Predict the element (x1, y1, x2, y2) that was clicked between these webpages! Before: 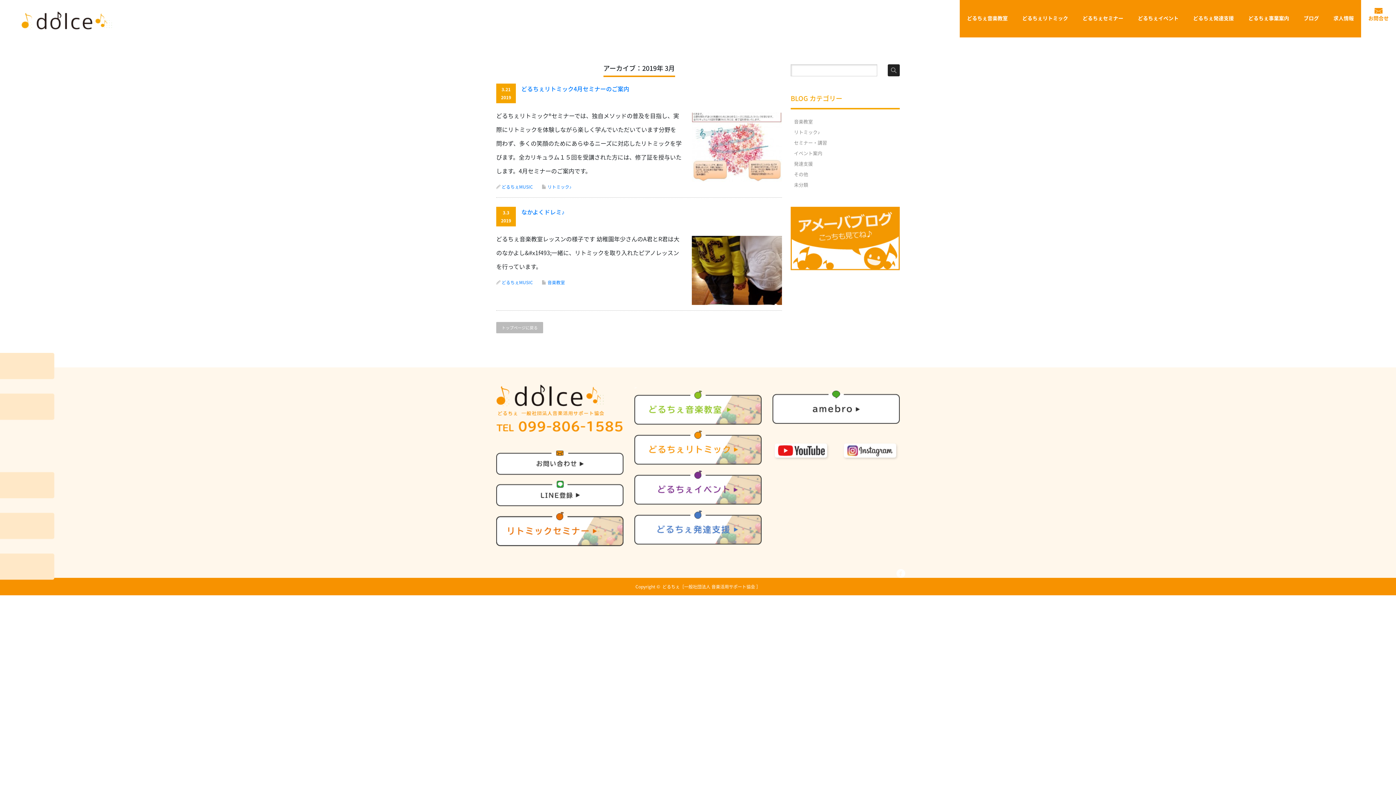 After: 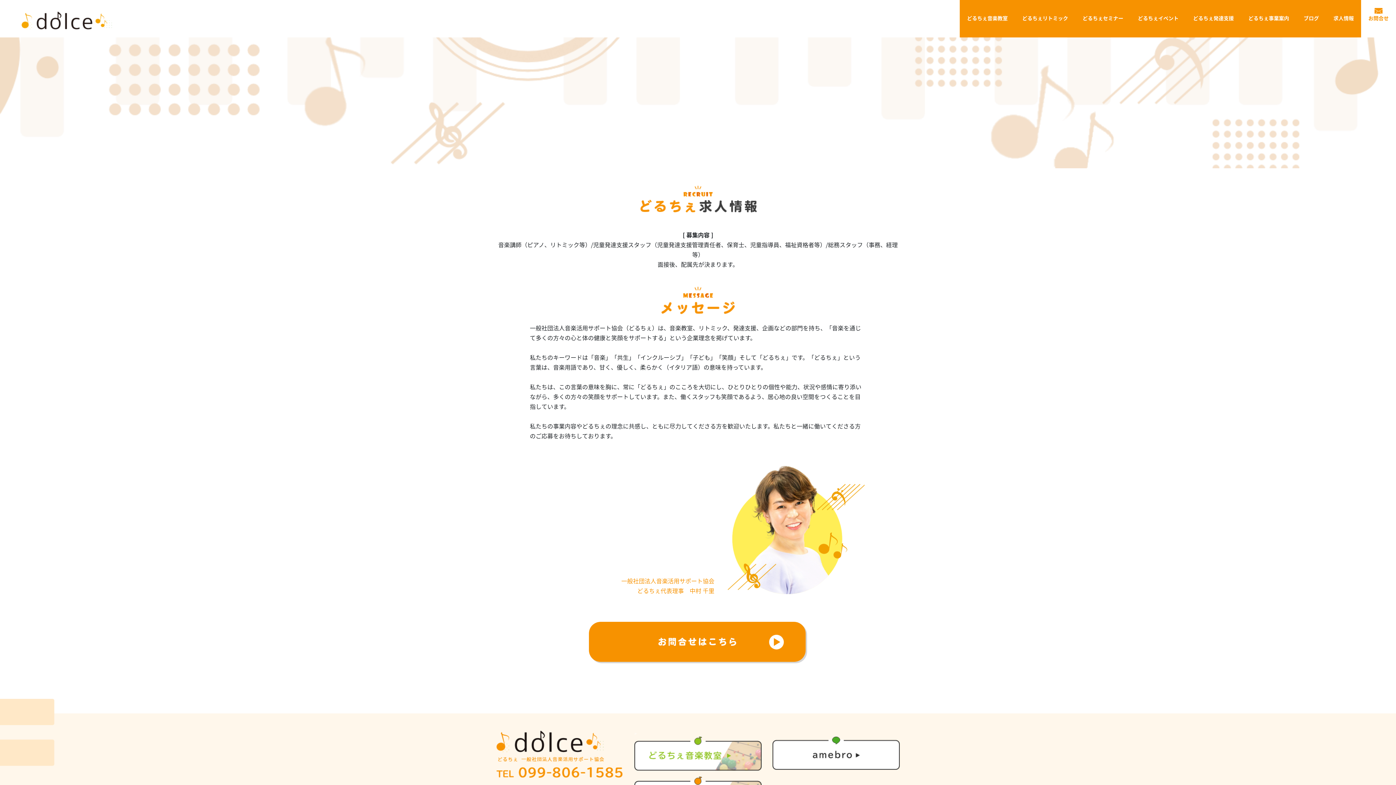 Action: bbox: (1326, 0, 1361, 37) label: 求人情報